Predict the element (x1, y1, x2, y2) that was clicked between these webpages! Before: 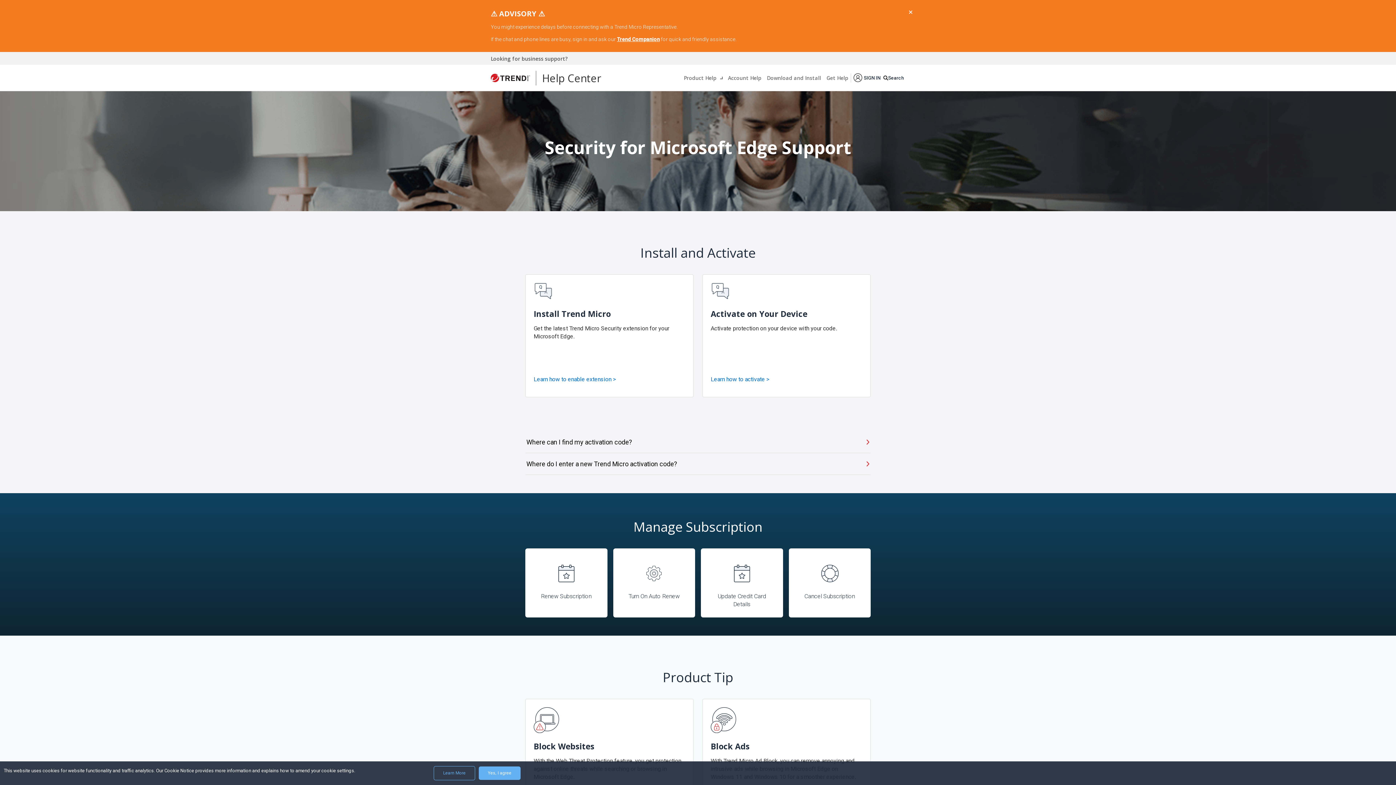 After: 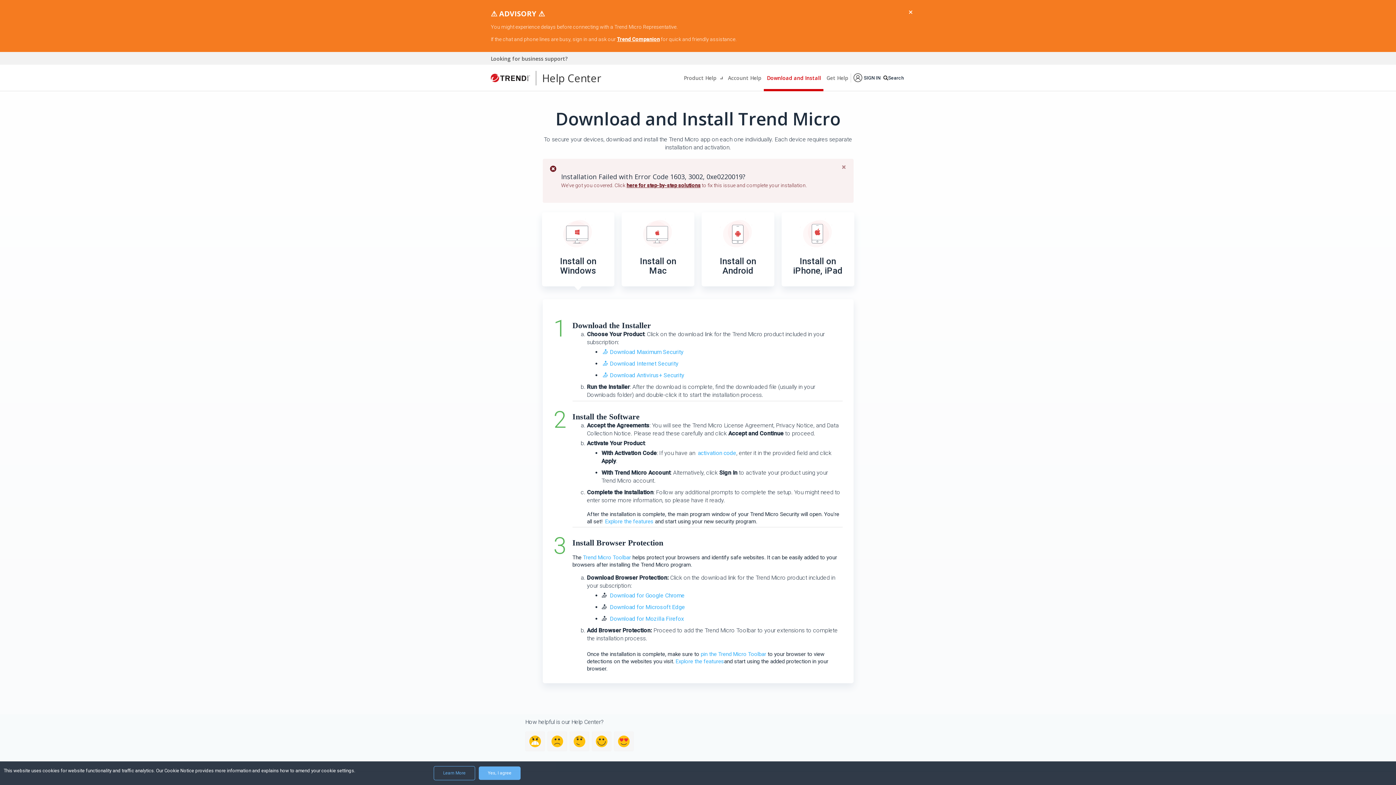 Action: bbox: (764, 64, 823, 91) label: install